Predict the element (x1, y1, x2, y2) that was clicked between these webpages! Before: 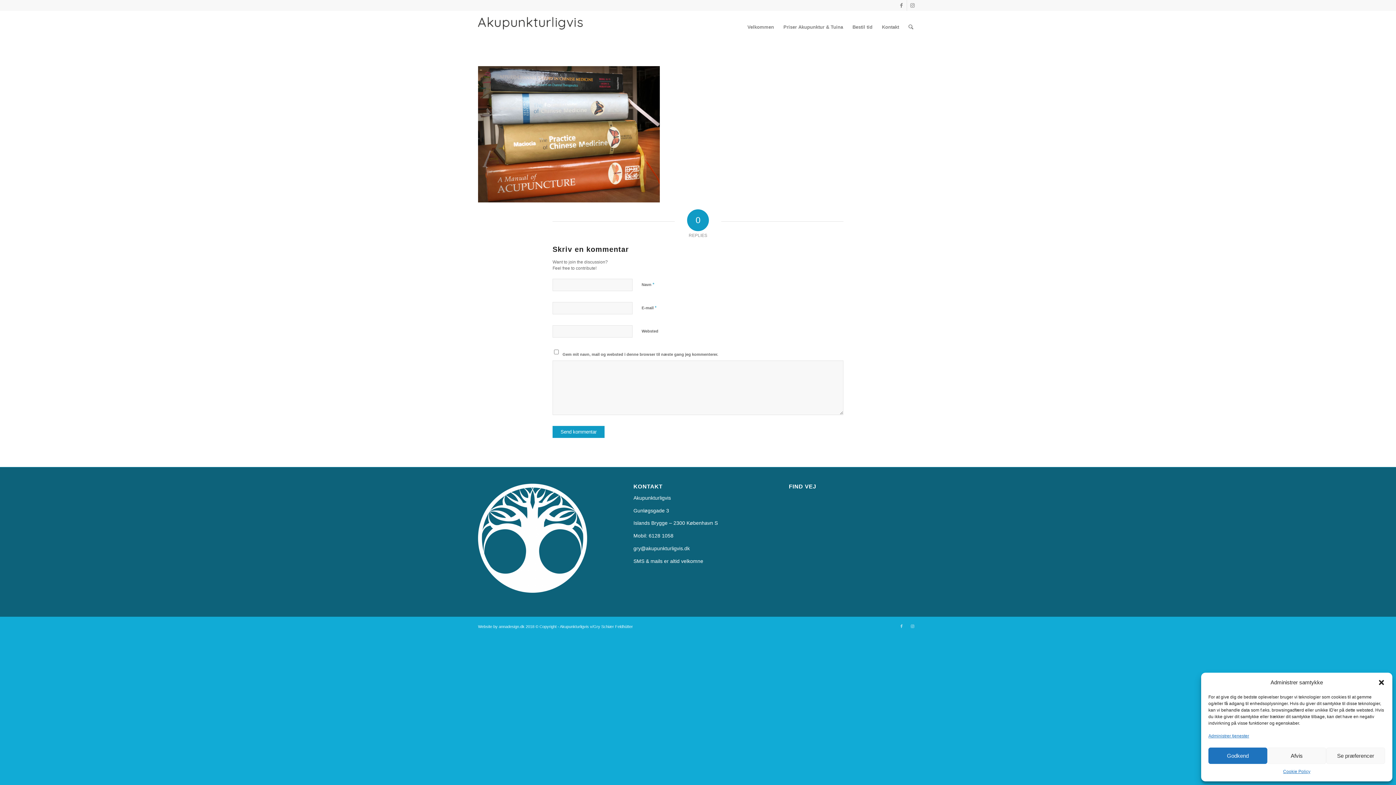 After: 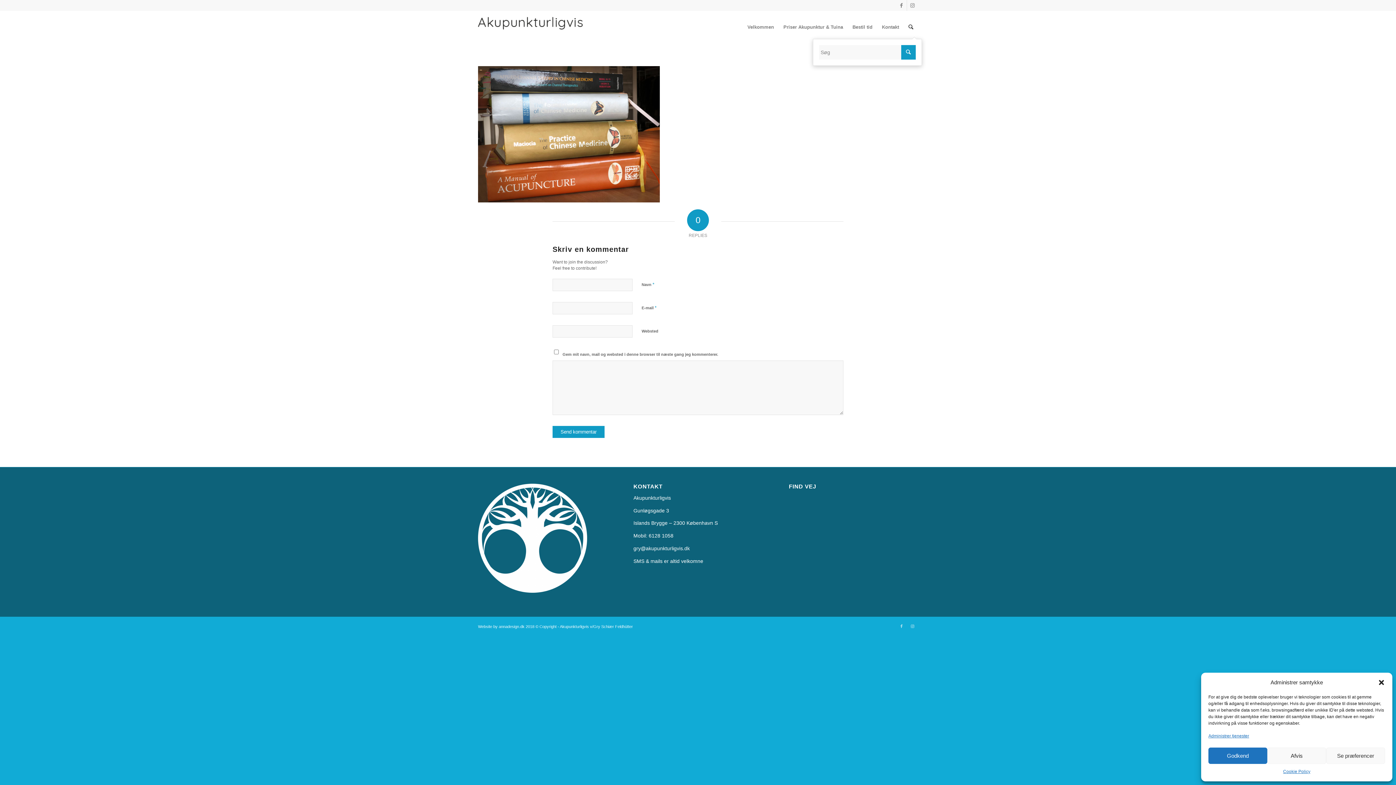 Action: label: Søg bbox: (904, 10, 918, 43)